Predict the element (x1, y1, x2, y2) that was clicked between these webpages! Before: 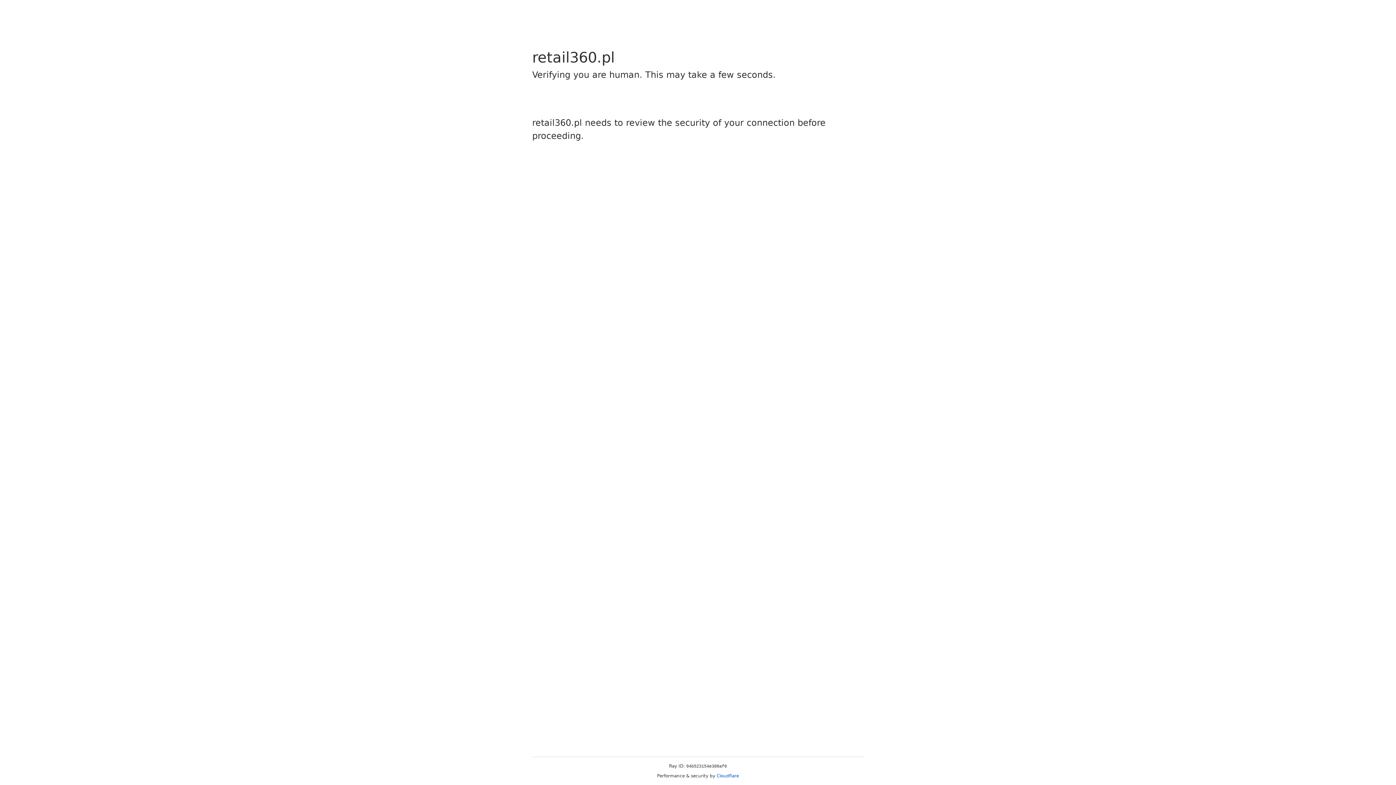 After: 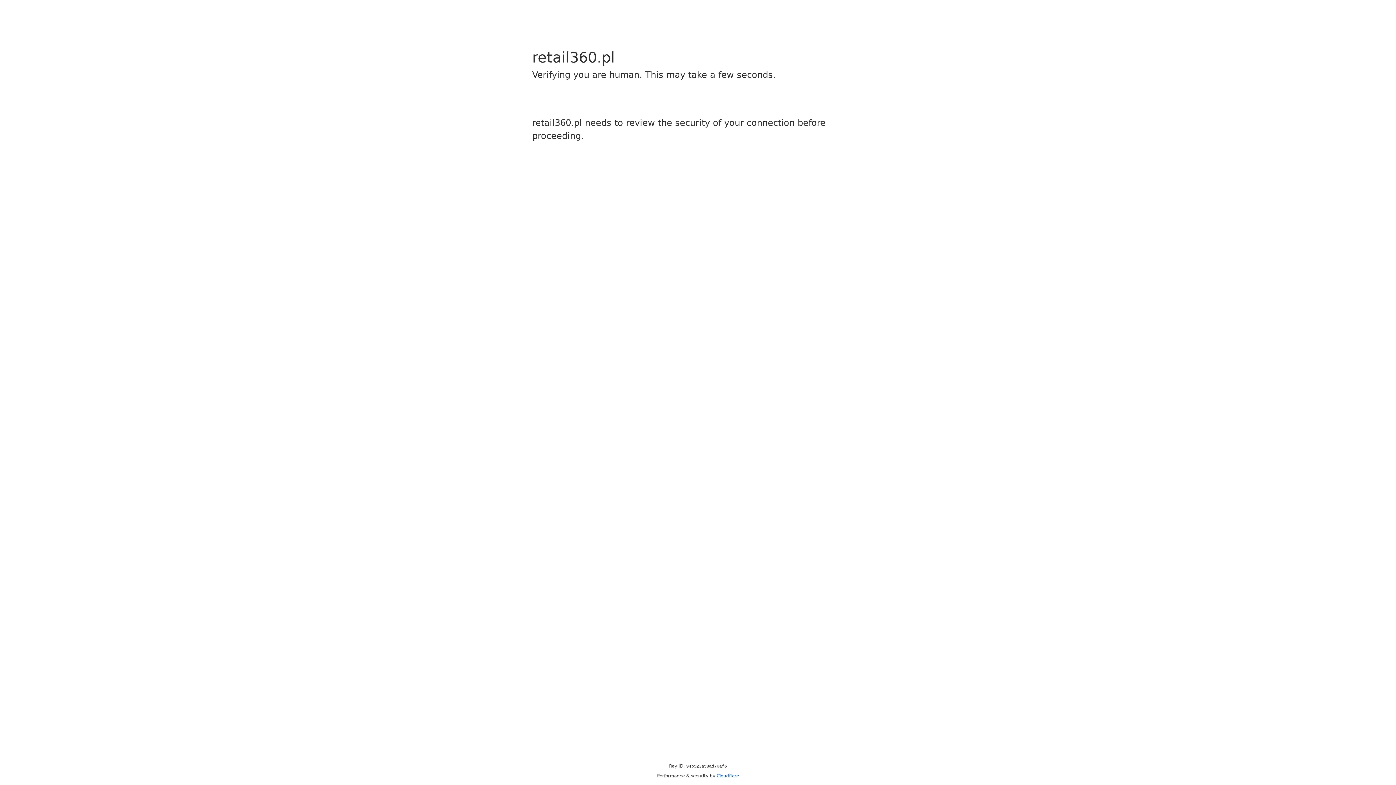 Action: label: Cloudflare bbox: (716, 773, 739, 778)